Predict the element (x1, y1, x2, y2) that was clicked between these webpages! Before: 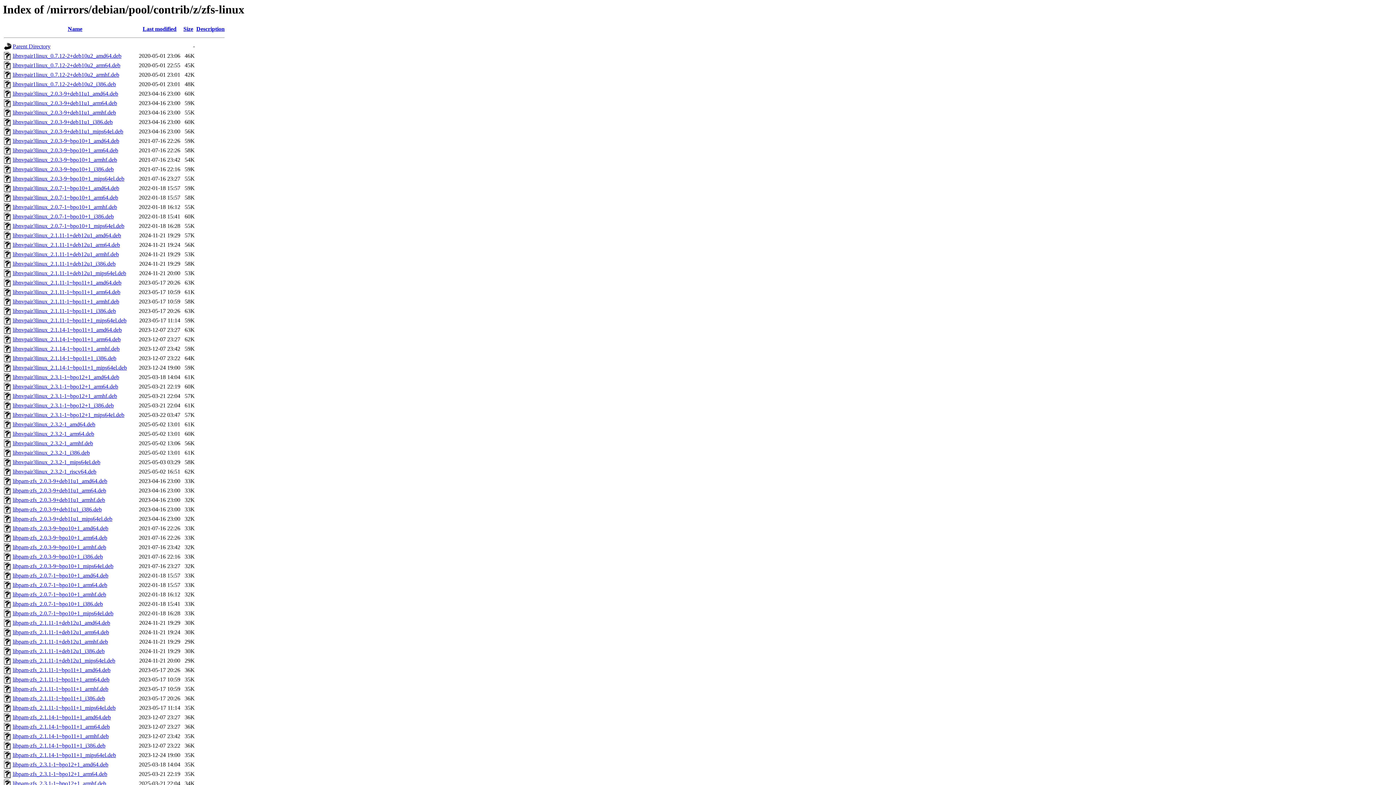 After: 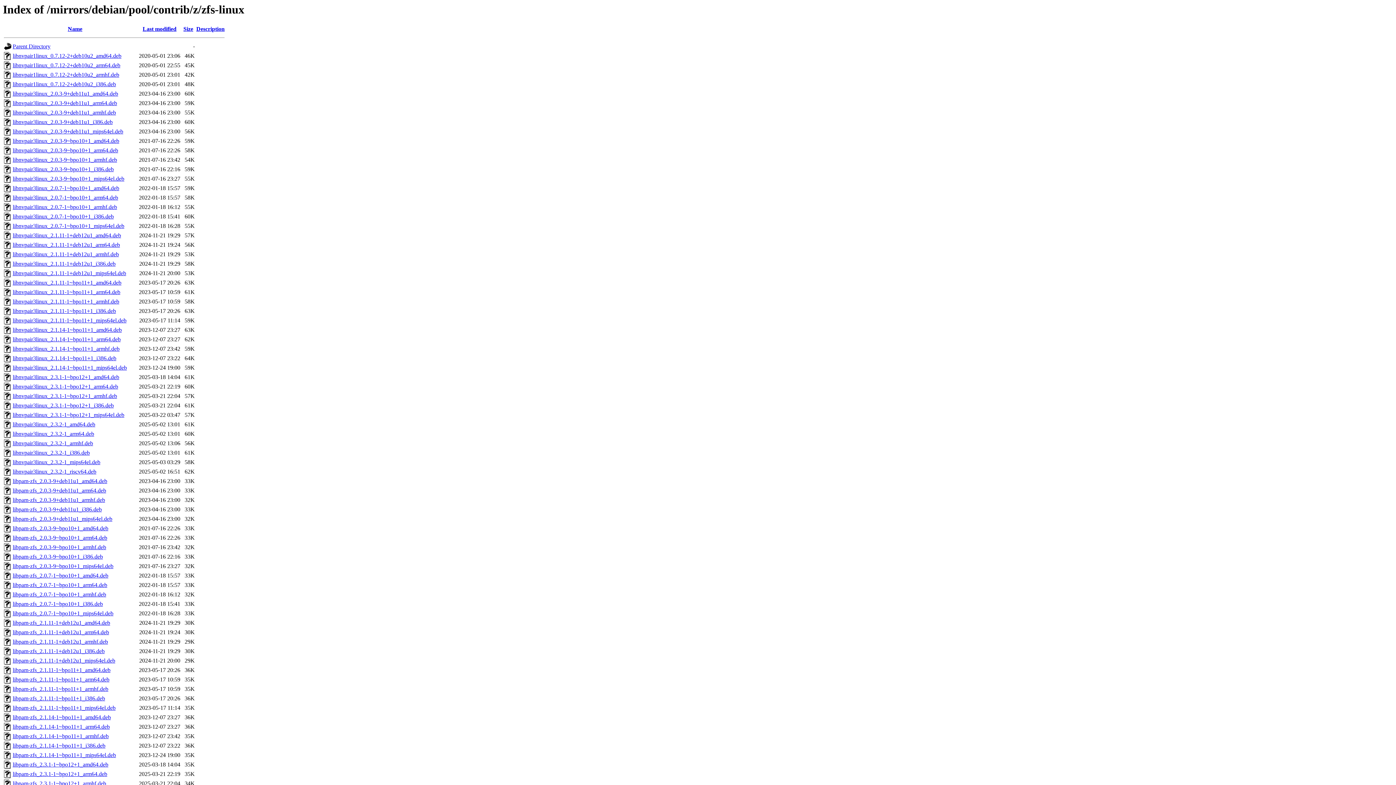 Action: label: libpam-zfs_2.1.14-1~bpo11+1_arm64.deb bbox: (12, 724, 109, 730)